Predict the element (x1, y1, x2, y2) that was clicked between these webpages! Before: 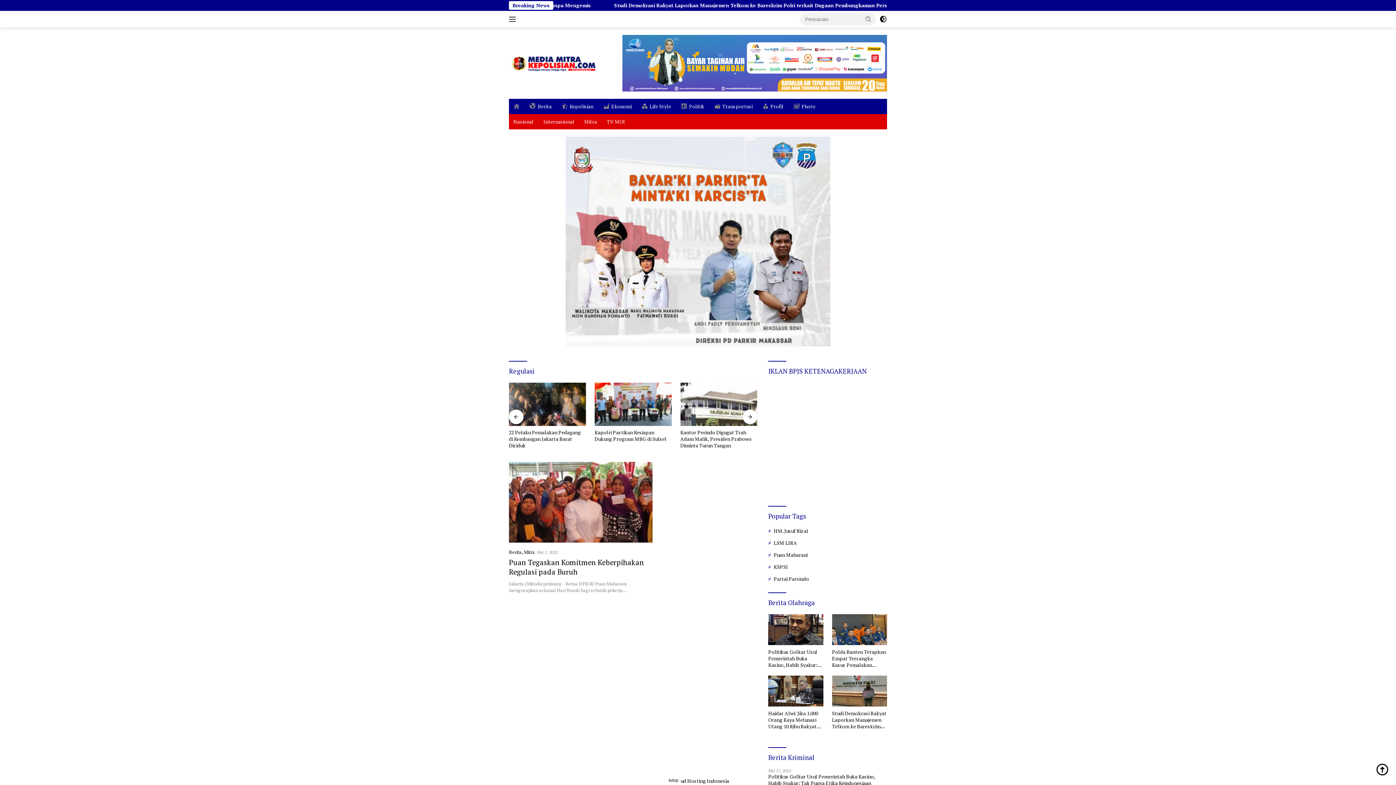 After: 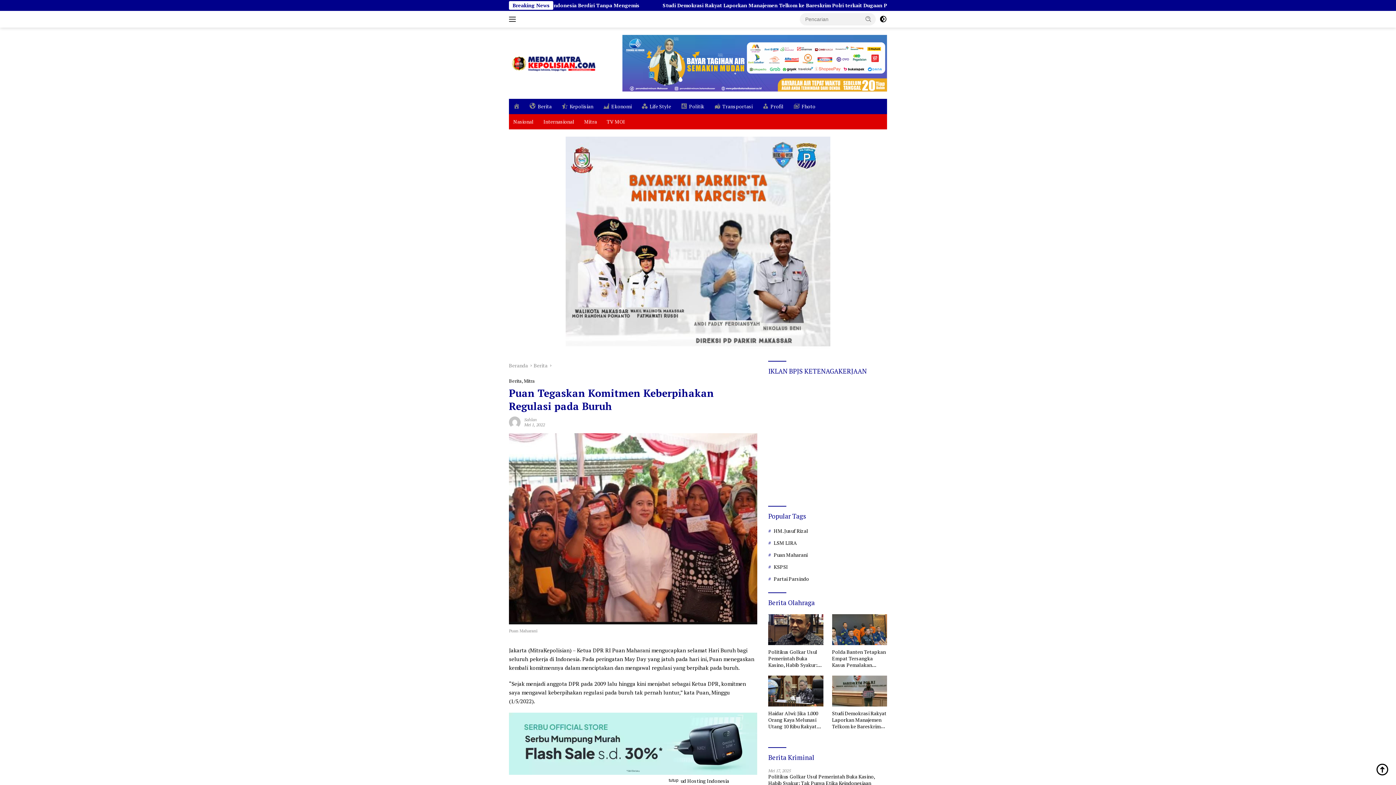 Action: bbox: (509, 462, 652, 542)